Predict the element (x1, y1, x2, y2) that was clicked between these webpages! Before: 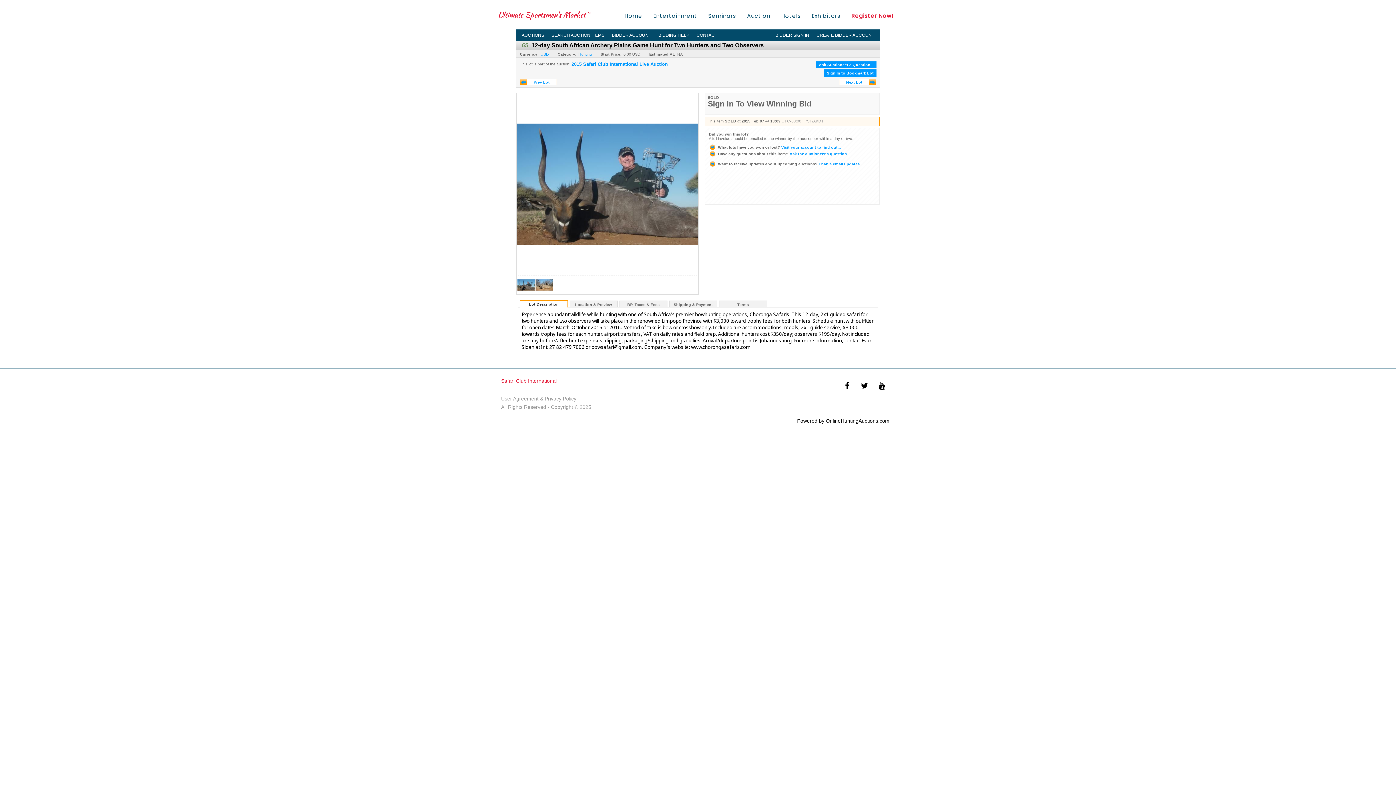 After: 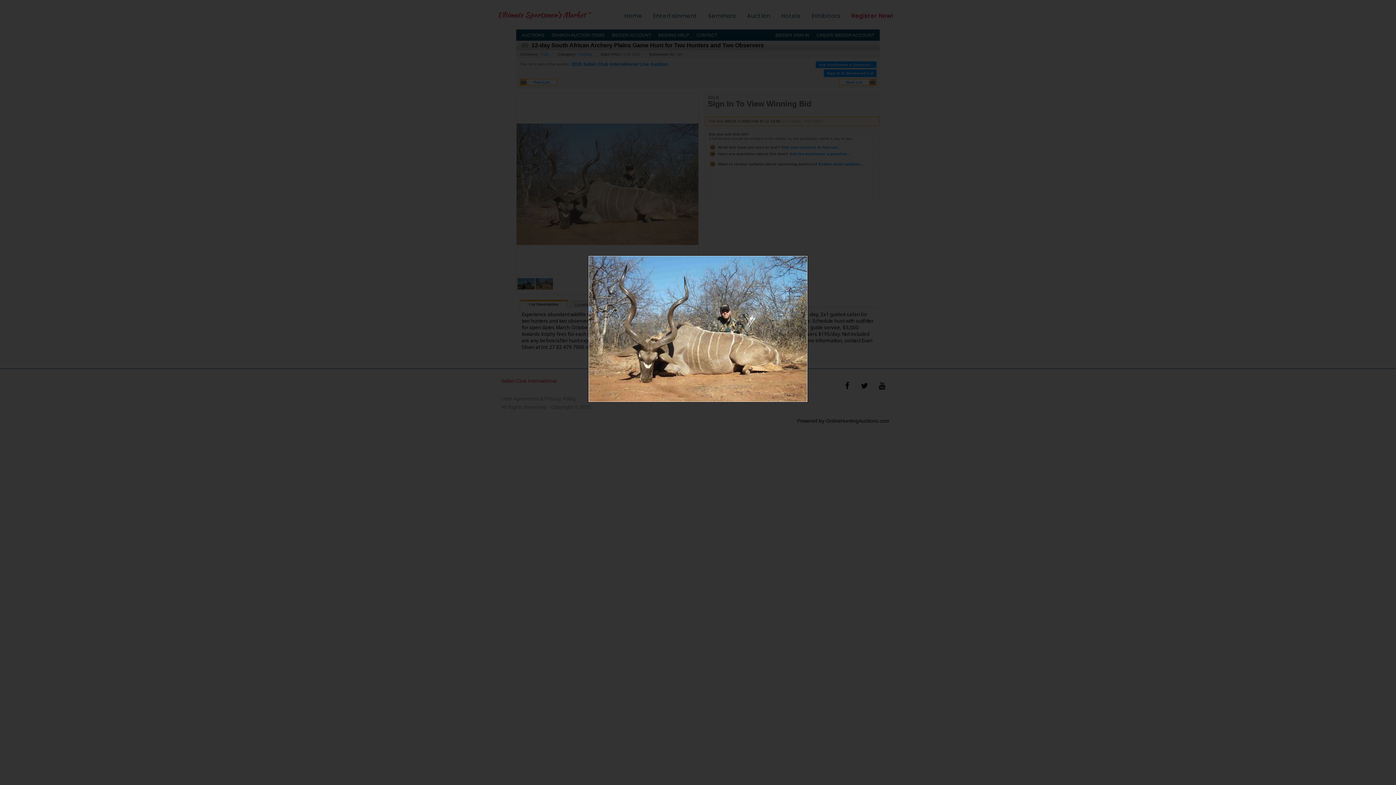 Action: bbox: (535, 289, 553, 295)